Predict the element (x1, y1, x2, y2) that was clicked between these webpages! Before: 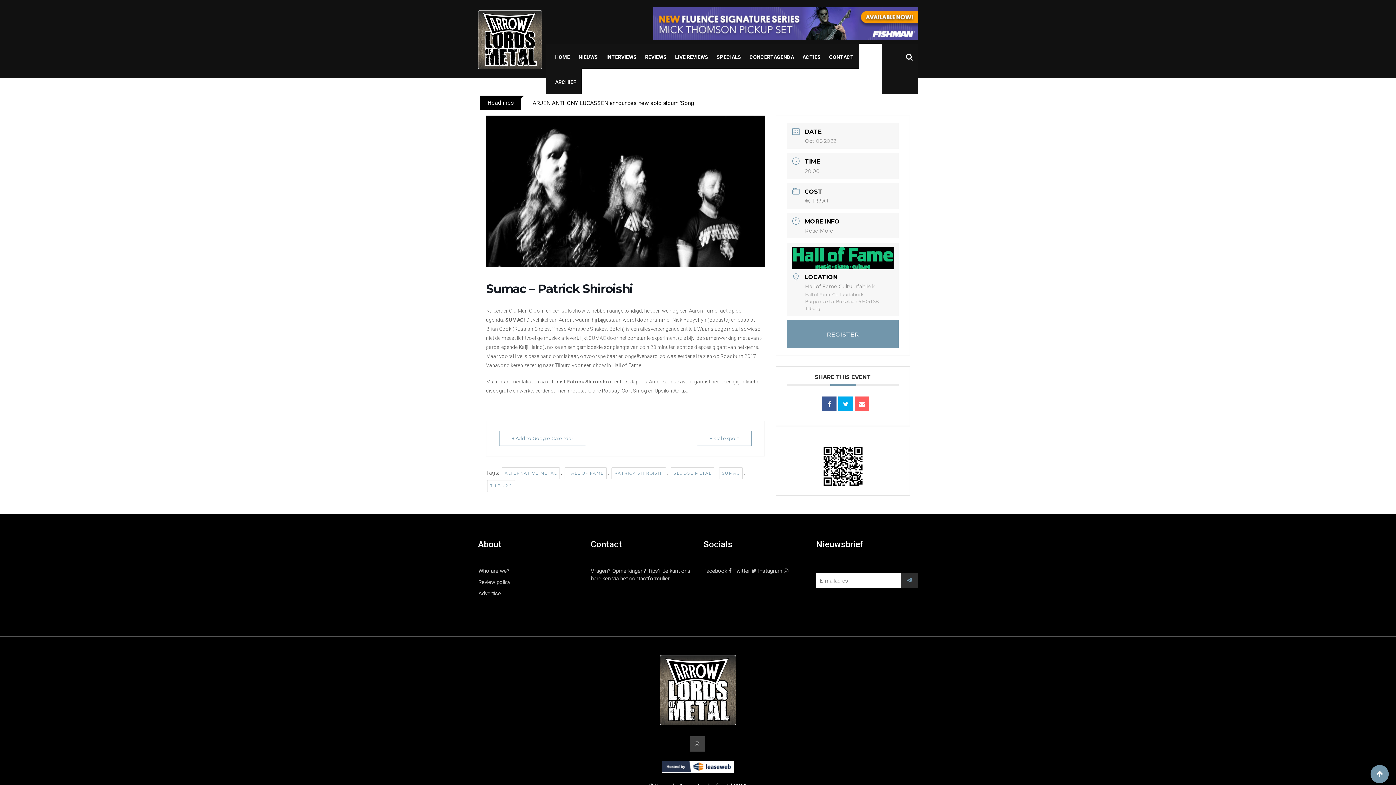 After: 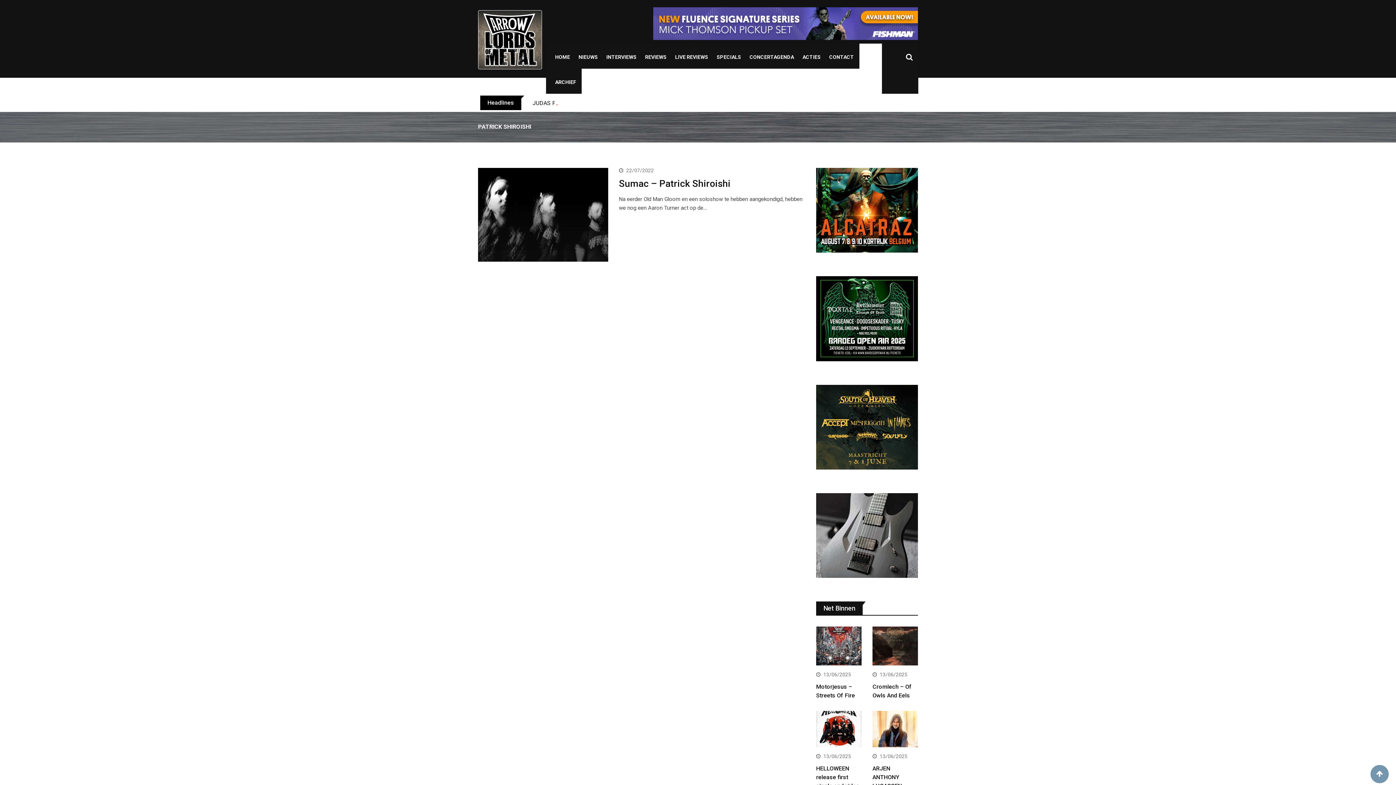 Action: bbox: (611, 467, 666, 479) label: PATRICK SHIROISHI